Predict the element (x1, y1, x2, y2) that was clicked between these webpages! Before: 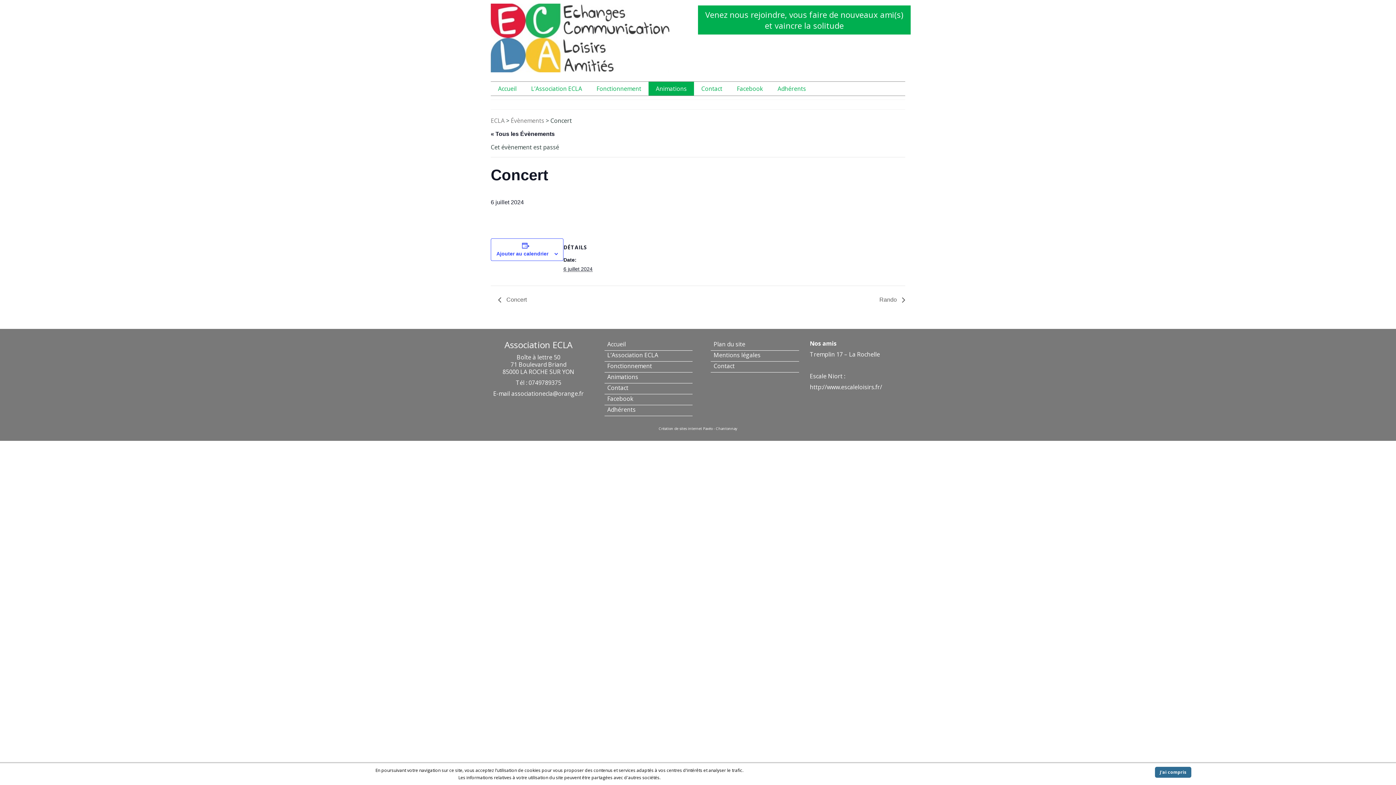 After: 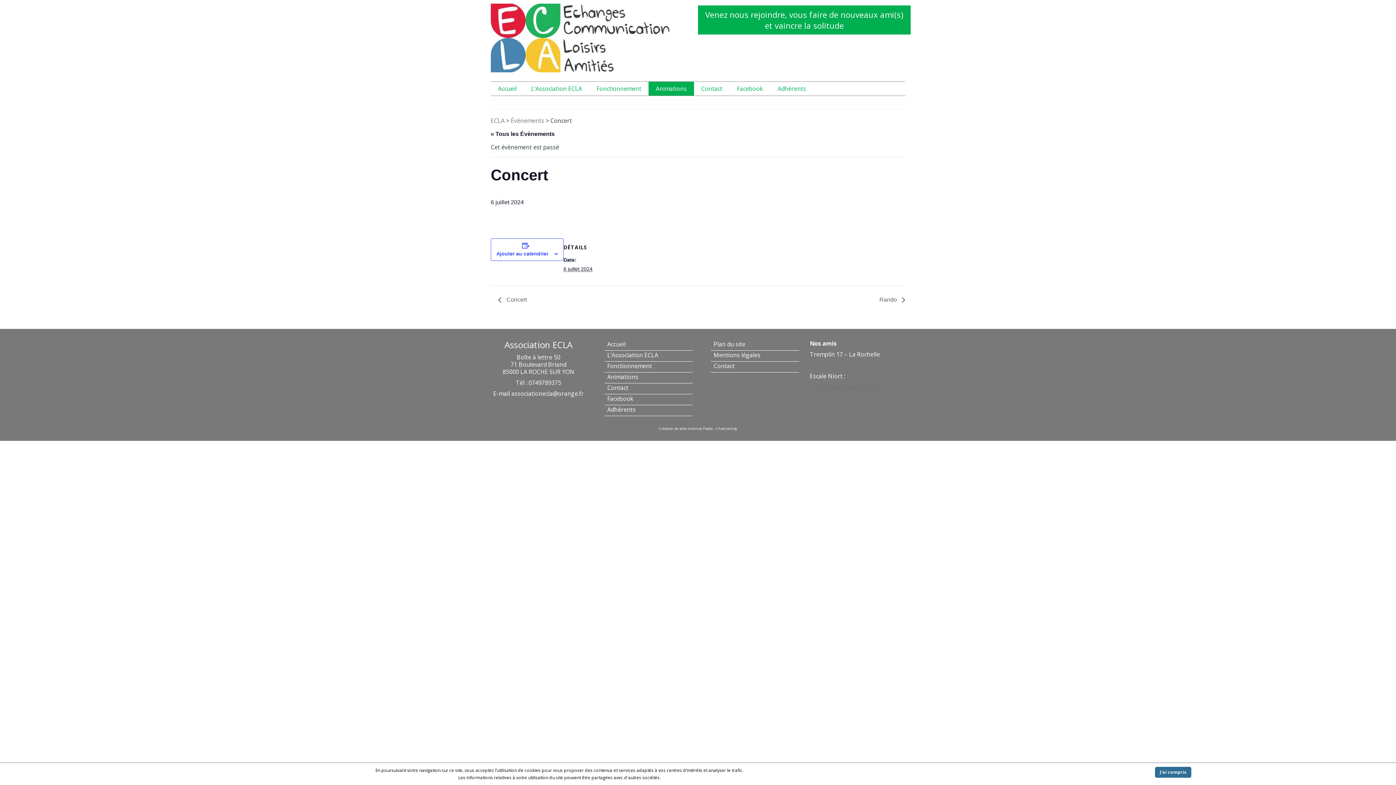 Action: label: http://www.escaleloisirs.fr/ bbox: (810, 383, 882, 391)